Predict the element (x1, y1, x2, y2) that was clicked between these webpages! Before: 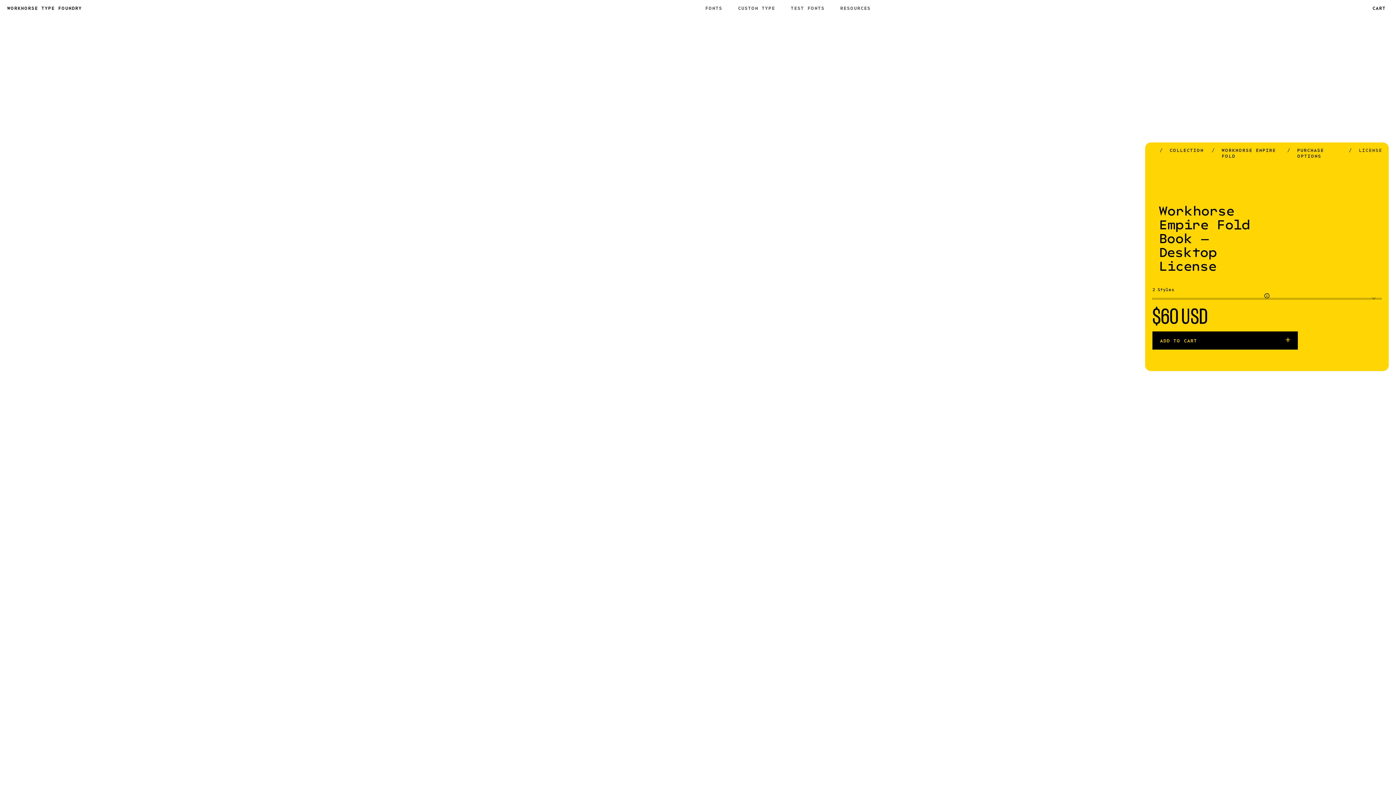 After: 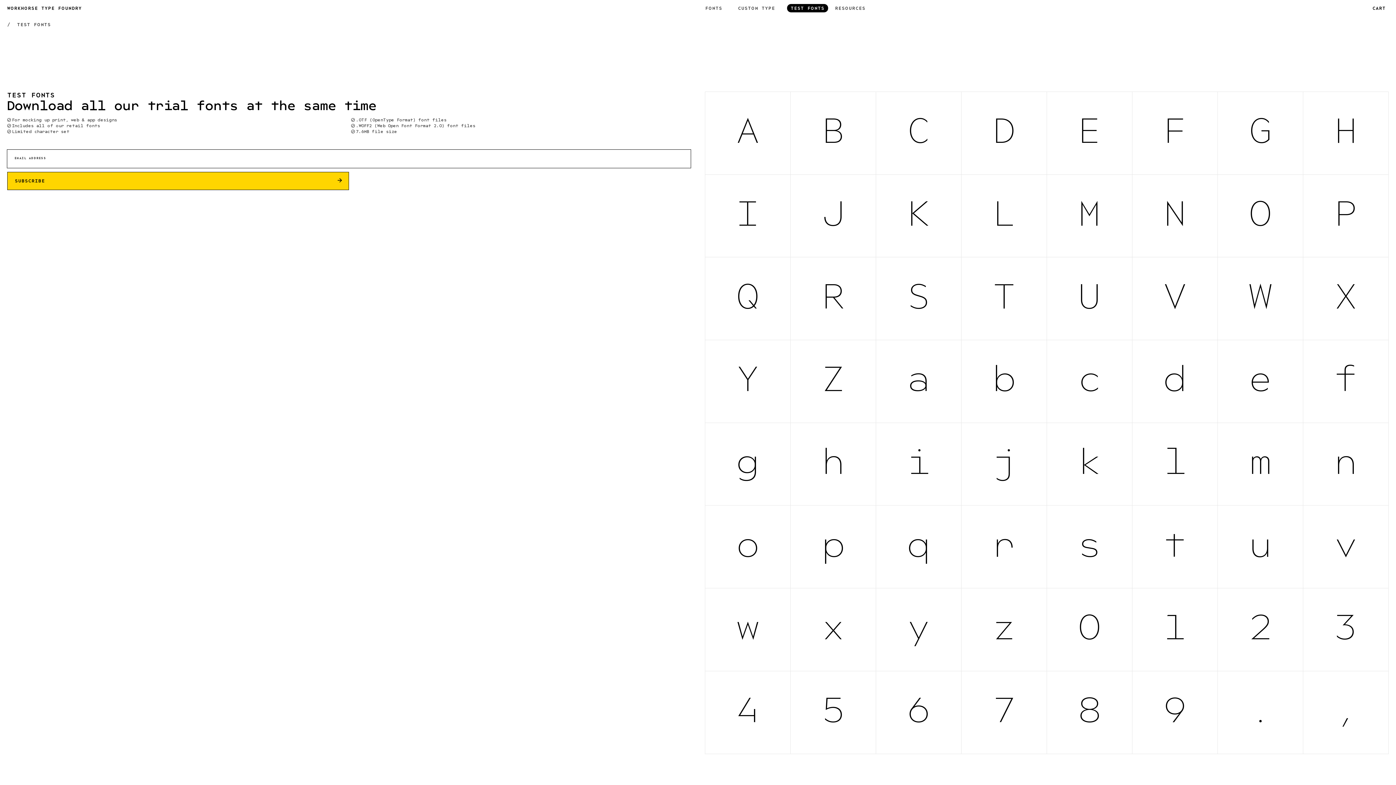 Action: label: TEST FONTS bbox: (783, 0, 833, 16)